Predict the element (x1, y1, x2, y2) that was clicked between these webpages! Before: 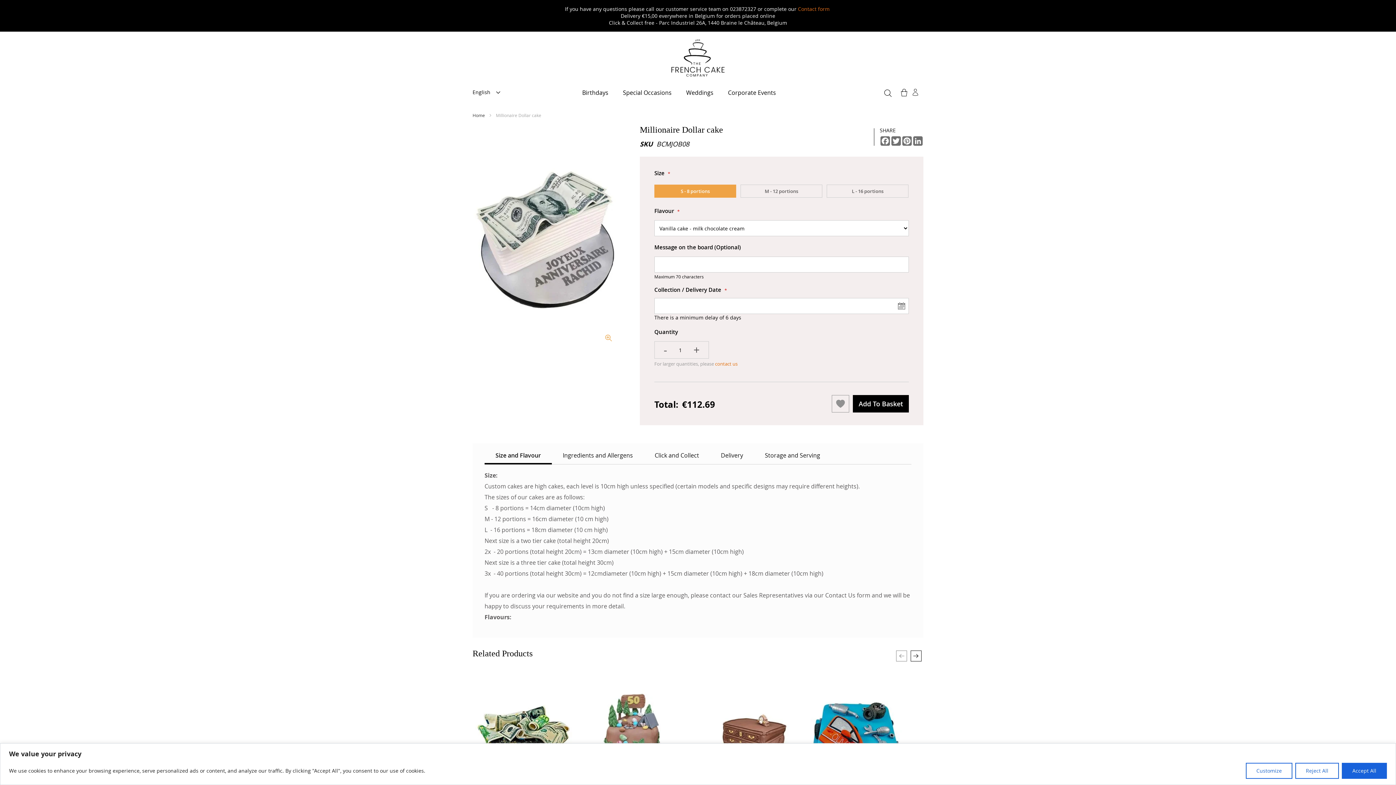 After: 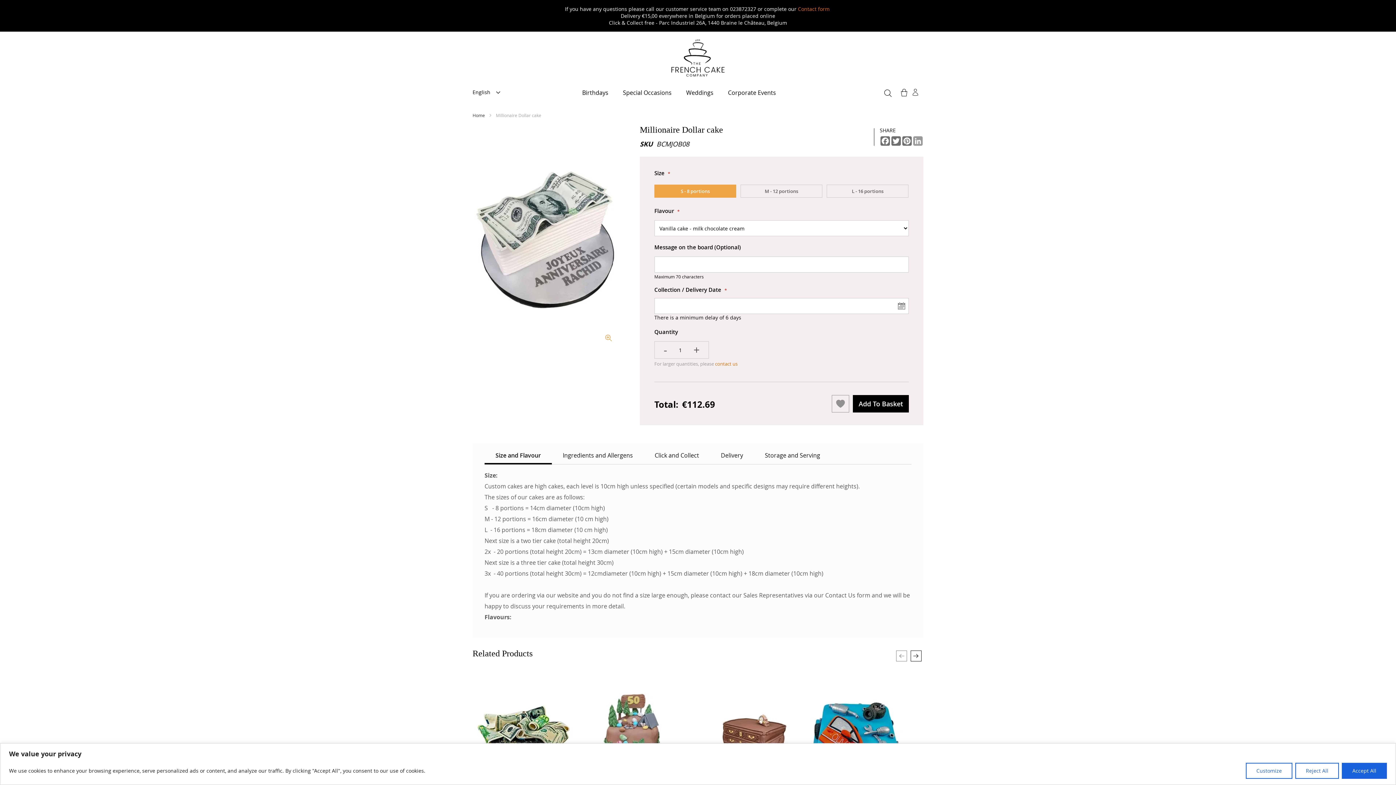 Action: label: LinkedIn bbox: (912, 136, 923, 145)